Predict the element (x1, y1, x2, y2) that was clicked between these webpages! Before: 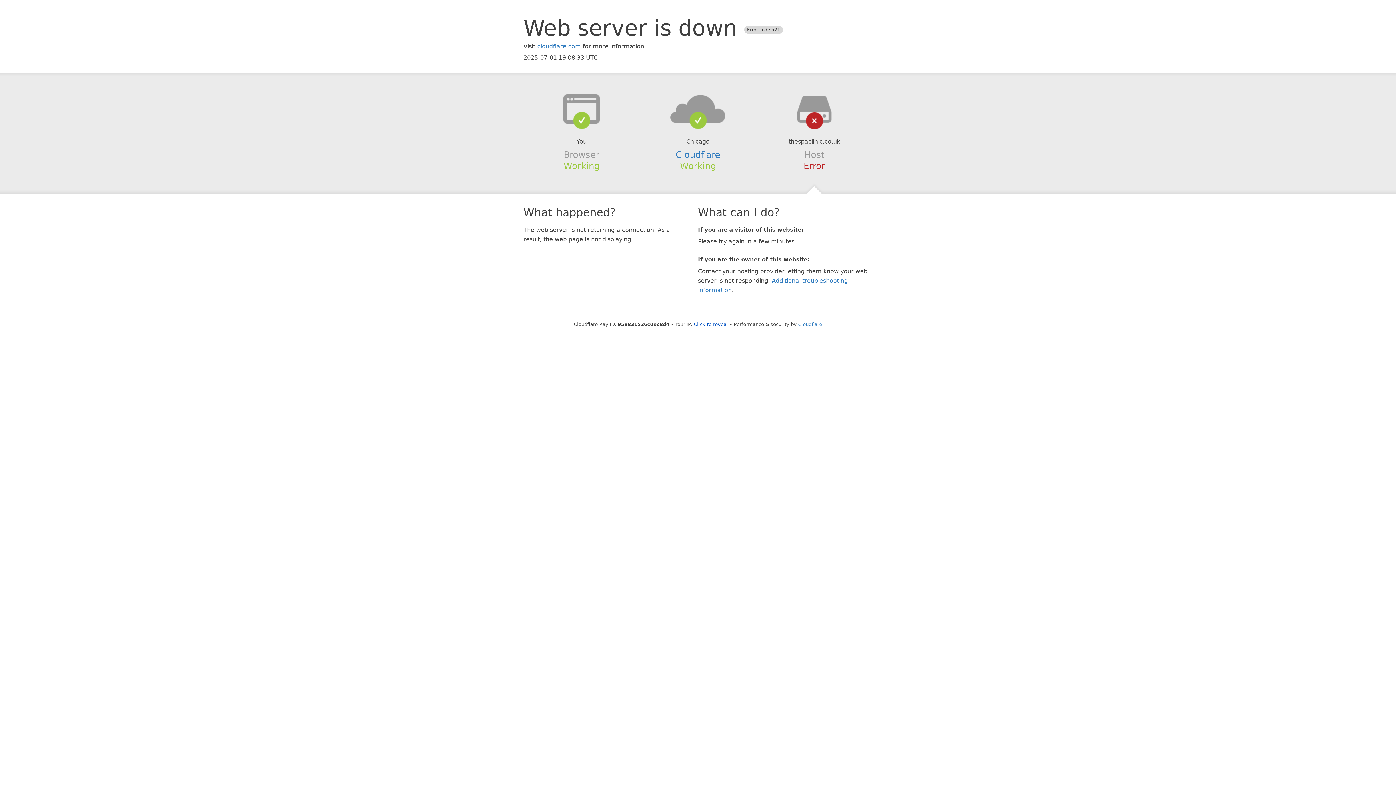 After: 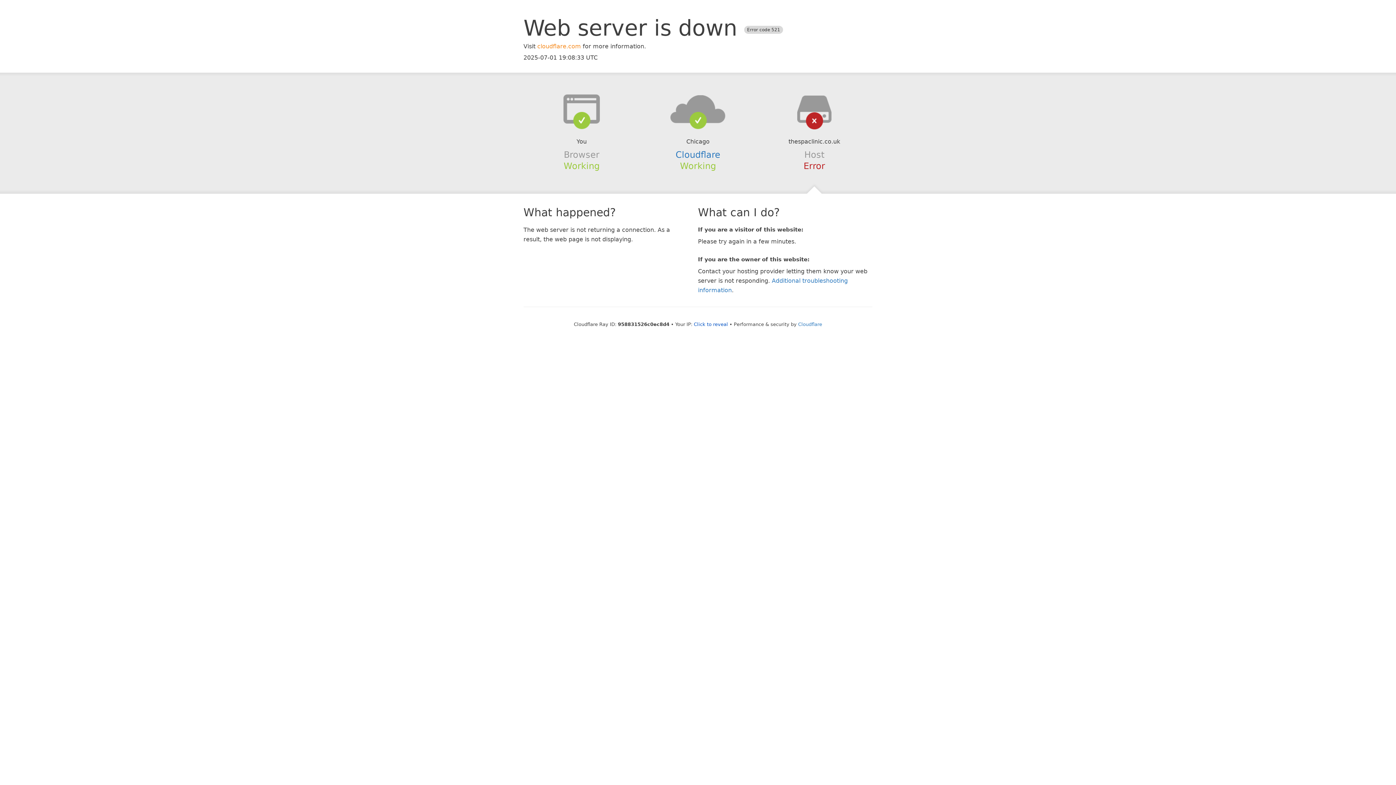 Action: label: cloudflare.com bbox: (537, 42, 581, 49)